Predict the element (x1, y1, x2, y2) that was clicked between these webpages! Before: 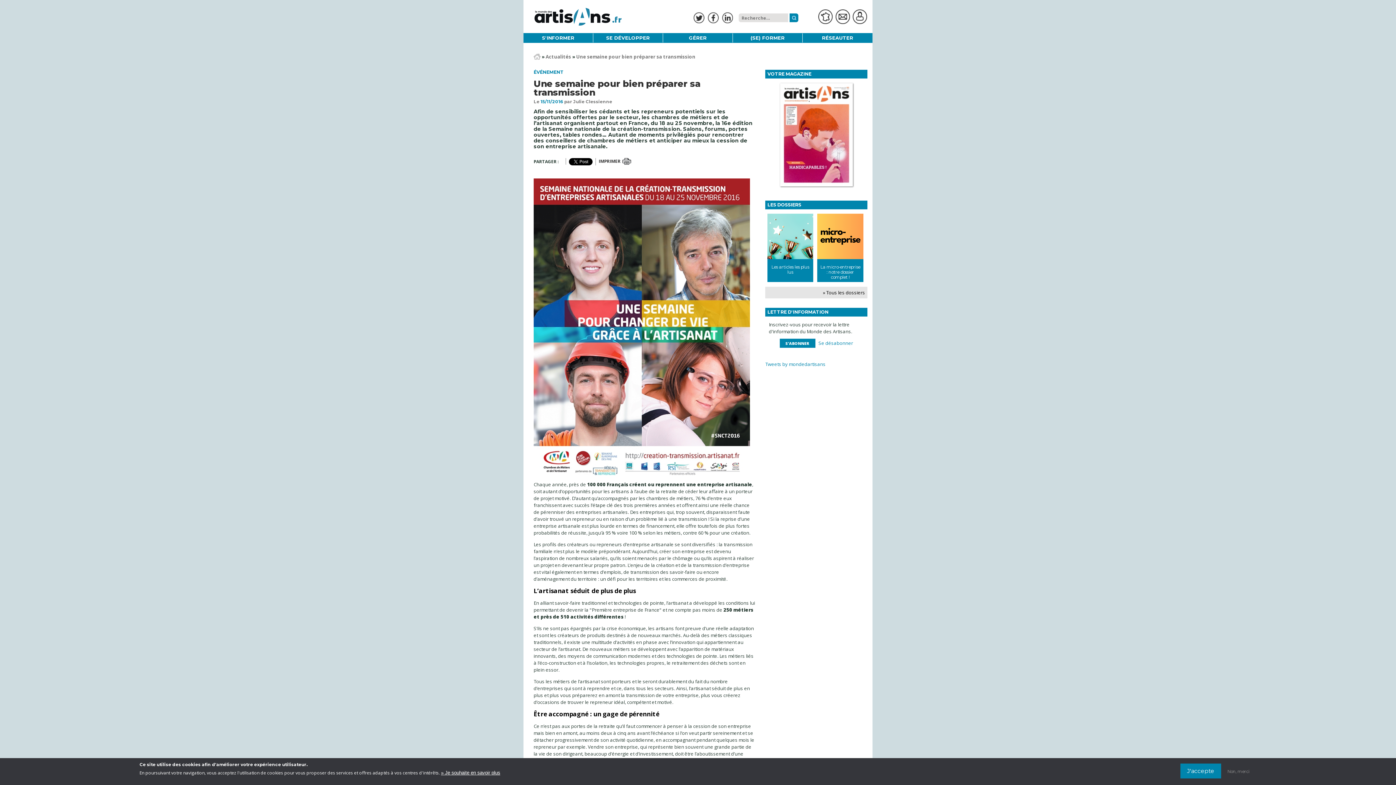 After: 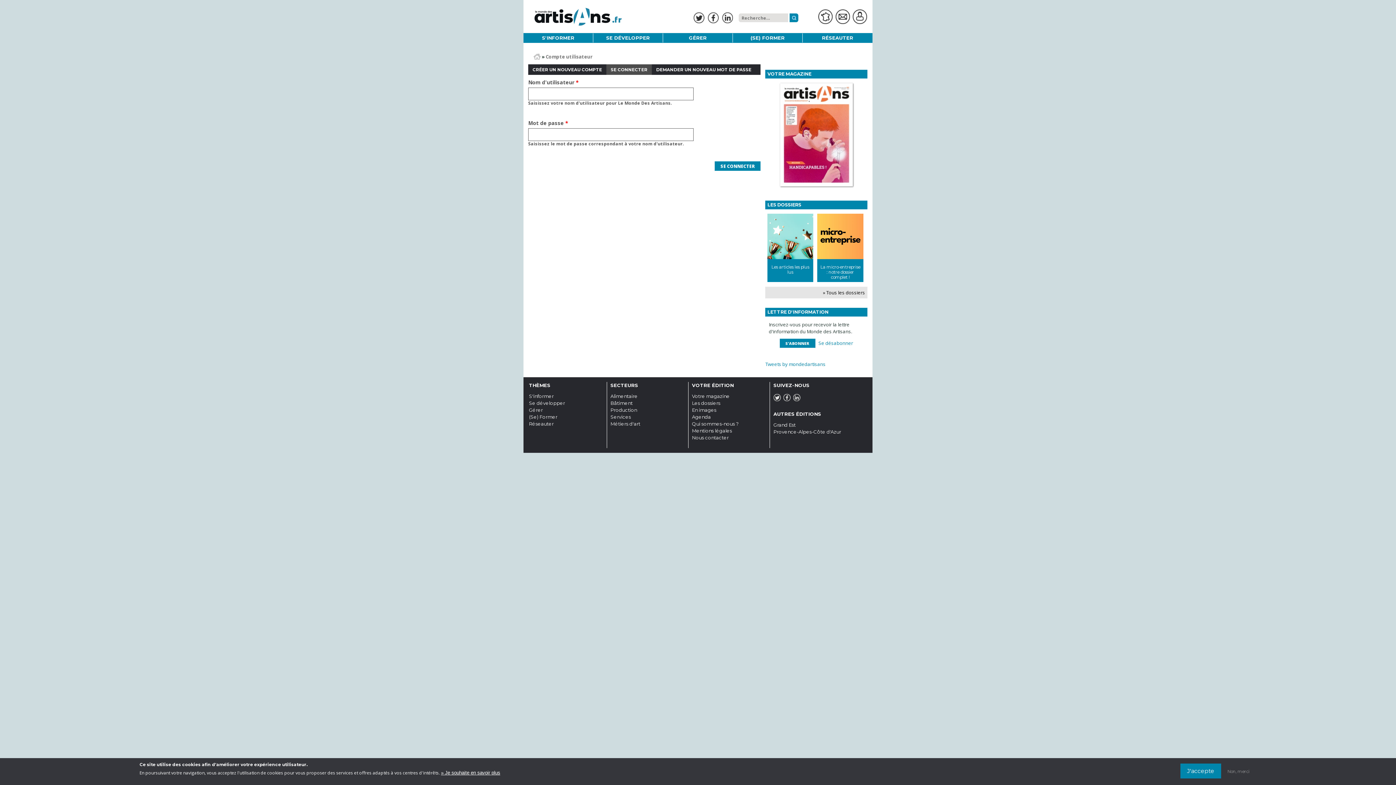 Action: bbox: (852, 9, 867, 24) label: Mon compte